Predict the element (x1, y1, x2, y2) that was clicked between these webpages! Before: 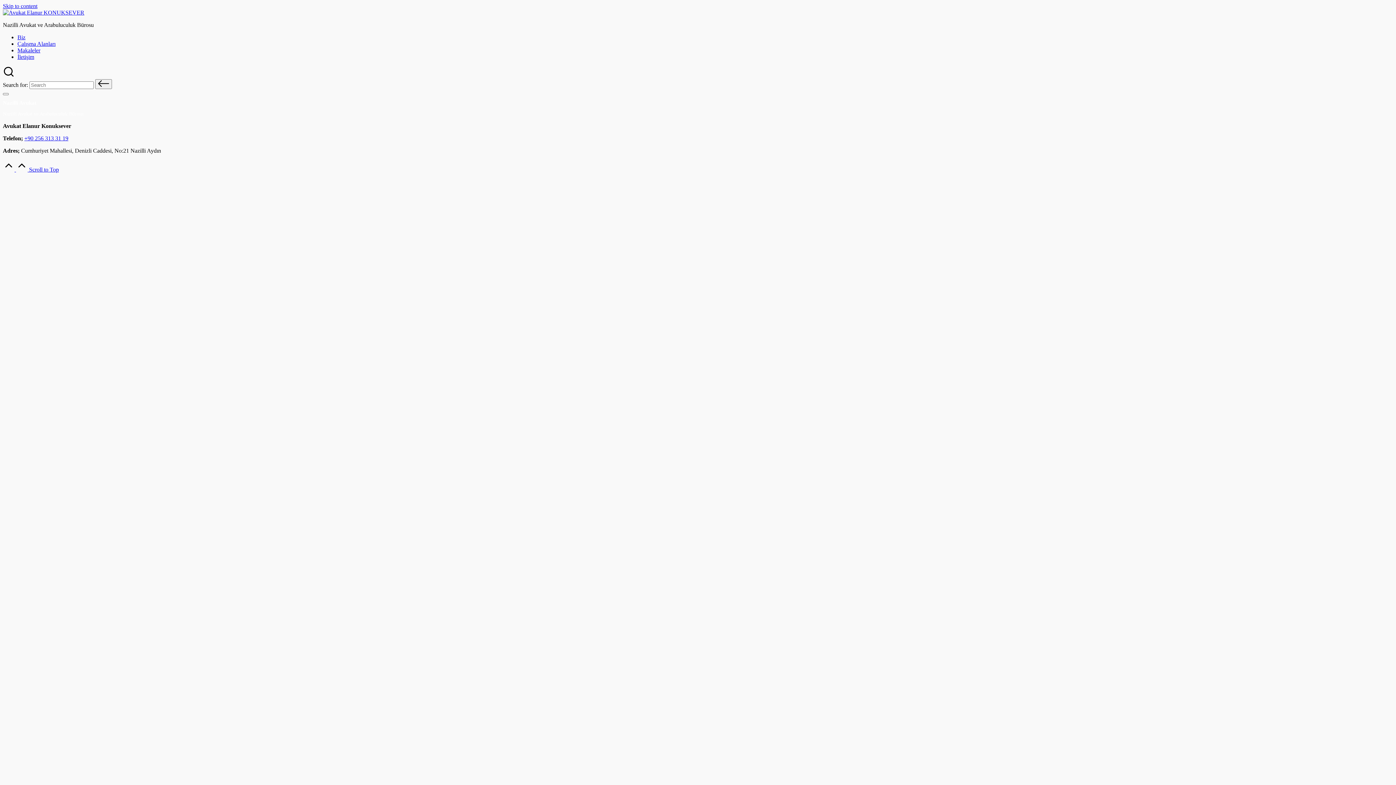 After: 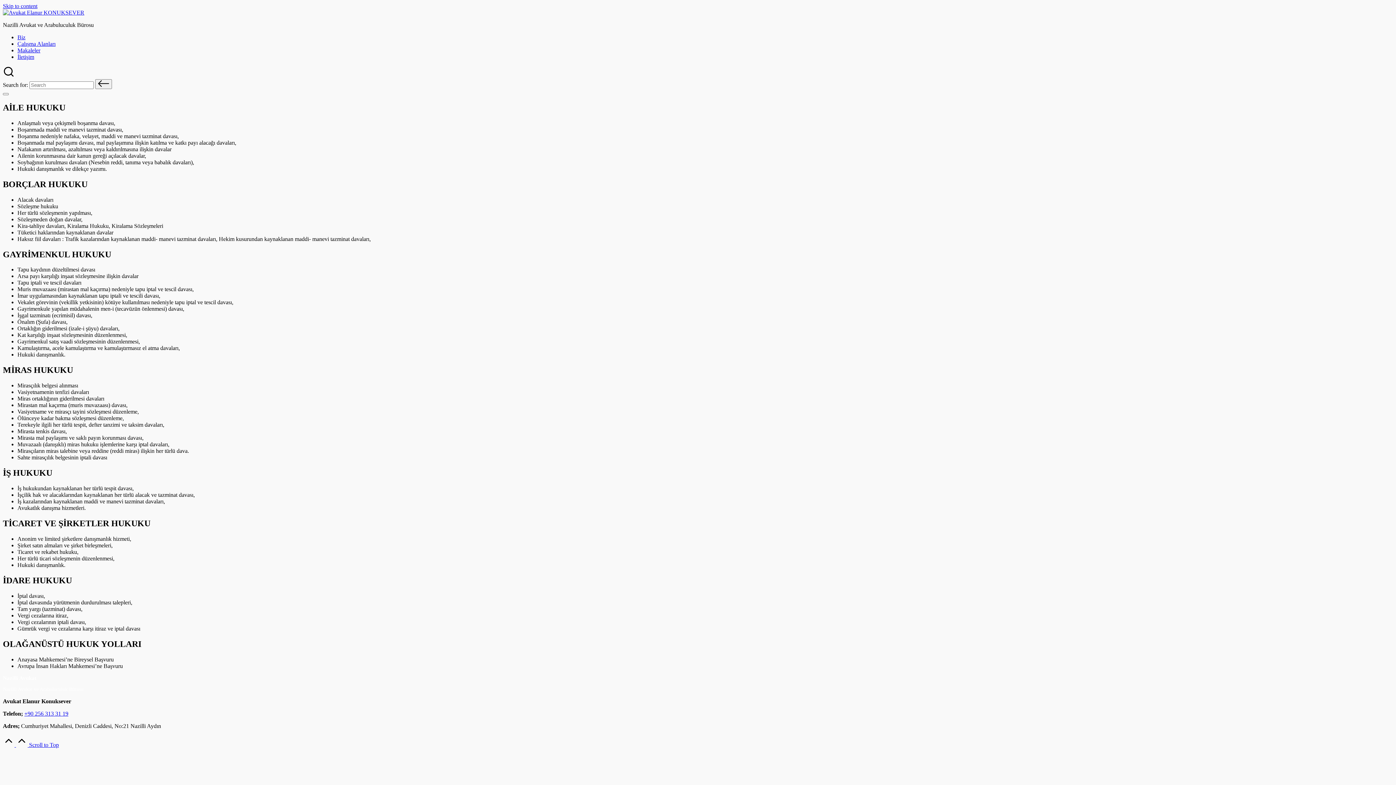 Action: bbox: (17, 40, 55, 46) label: Çalışma Alanları